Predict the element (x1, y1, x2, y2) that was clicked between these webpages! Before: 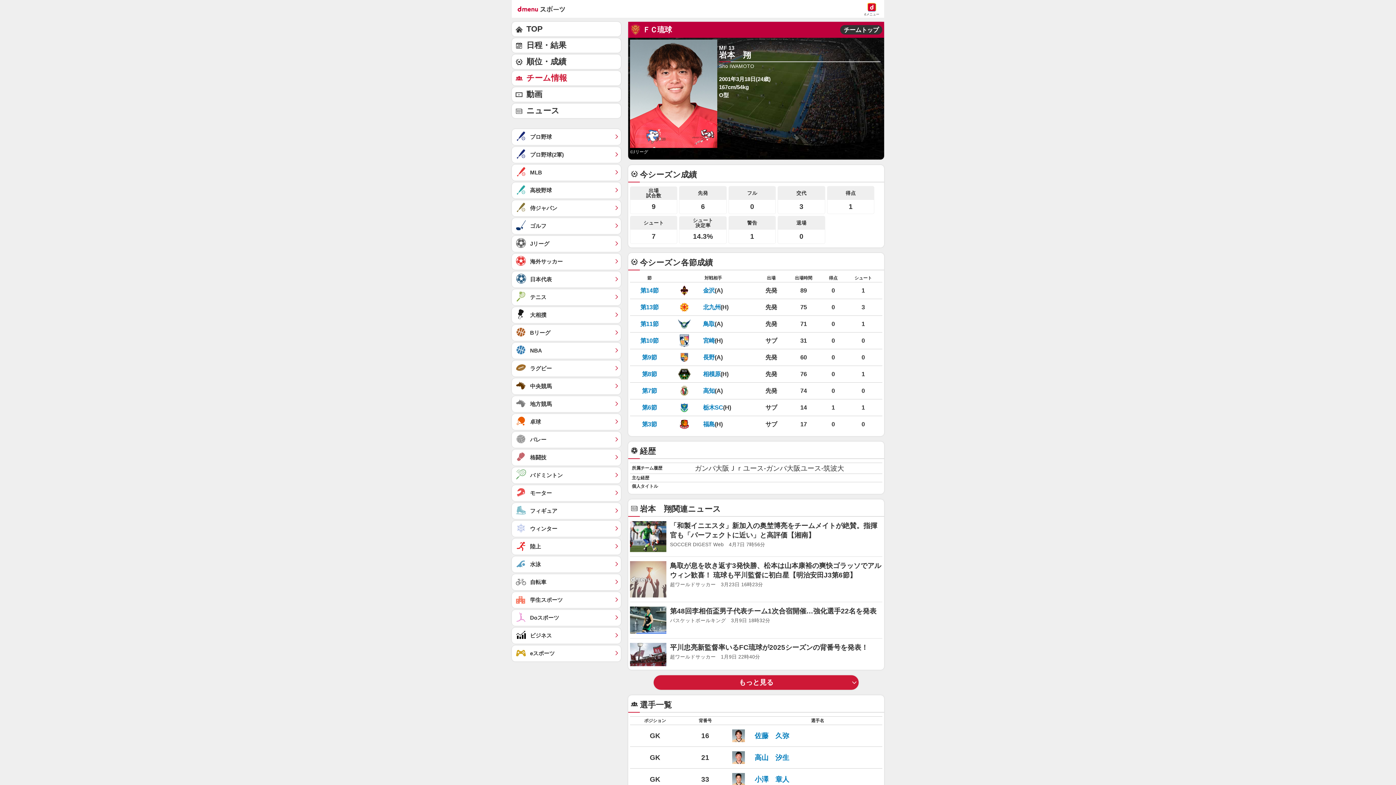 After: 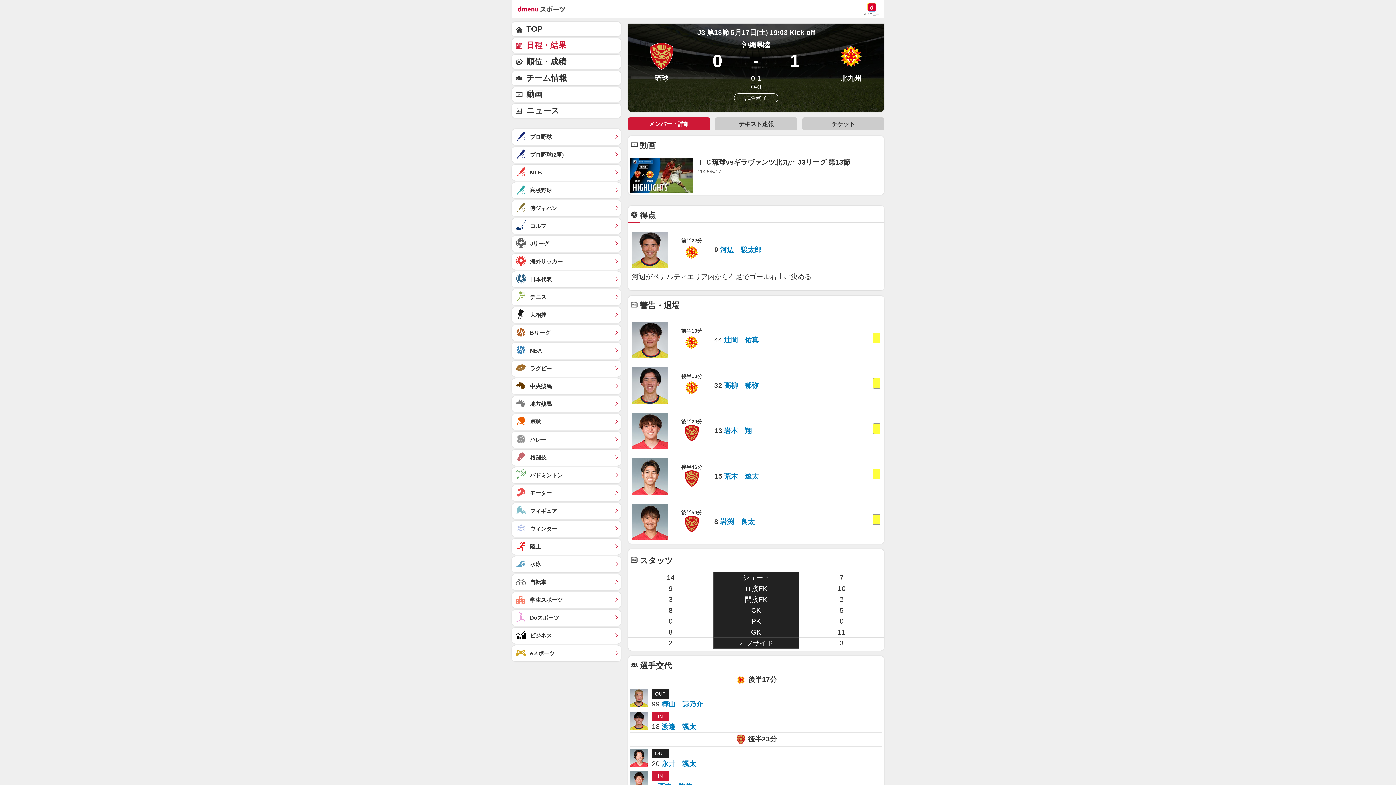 Action: bbox: (640, 303, 658, 310) label: 第13節